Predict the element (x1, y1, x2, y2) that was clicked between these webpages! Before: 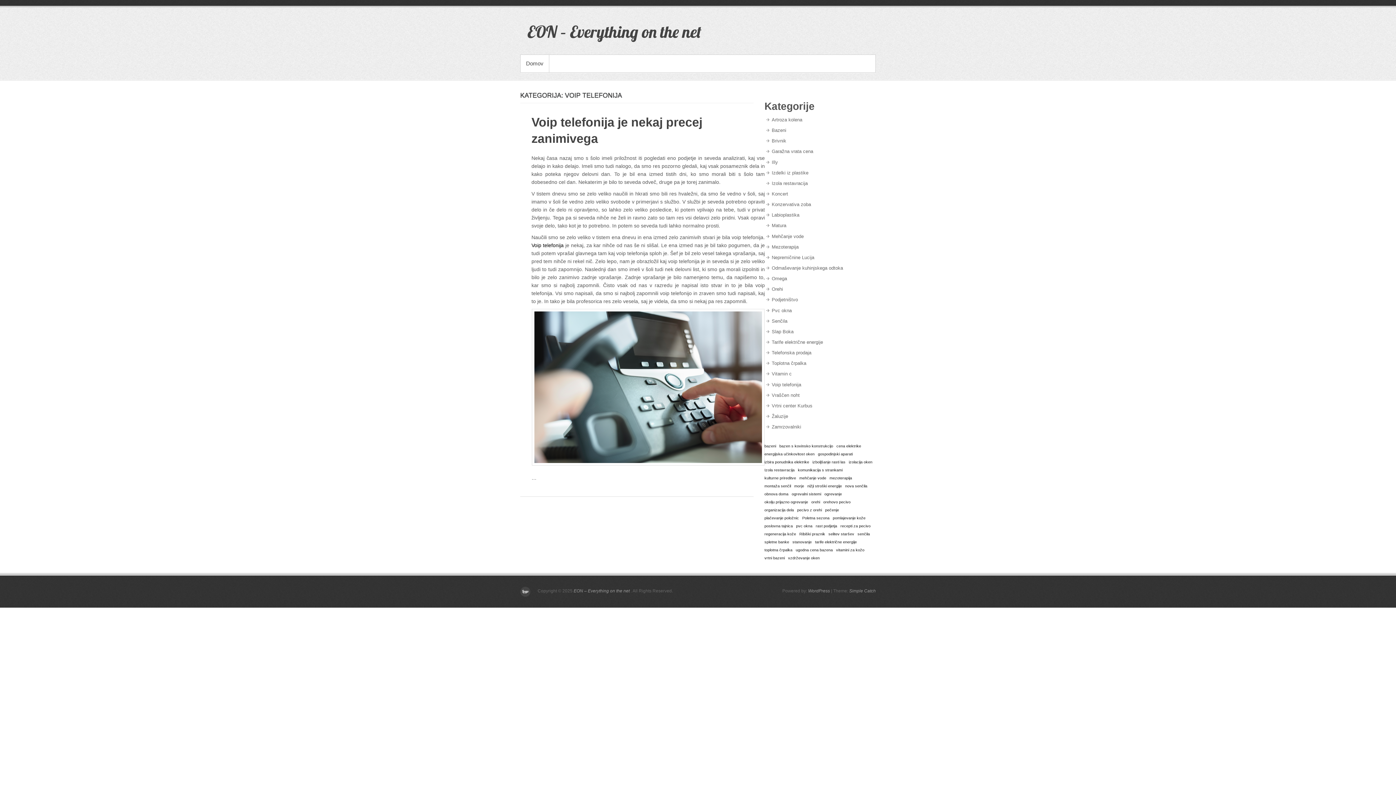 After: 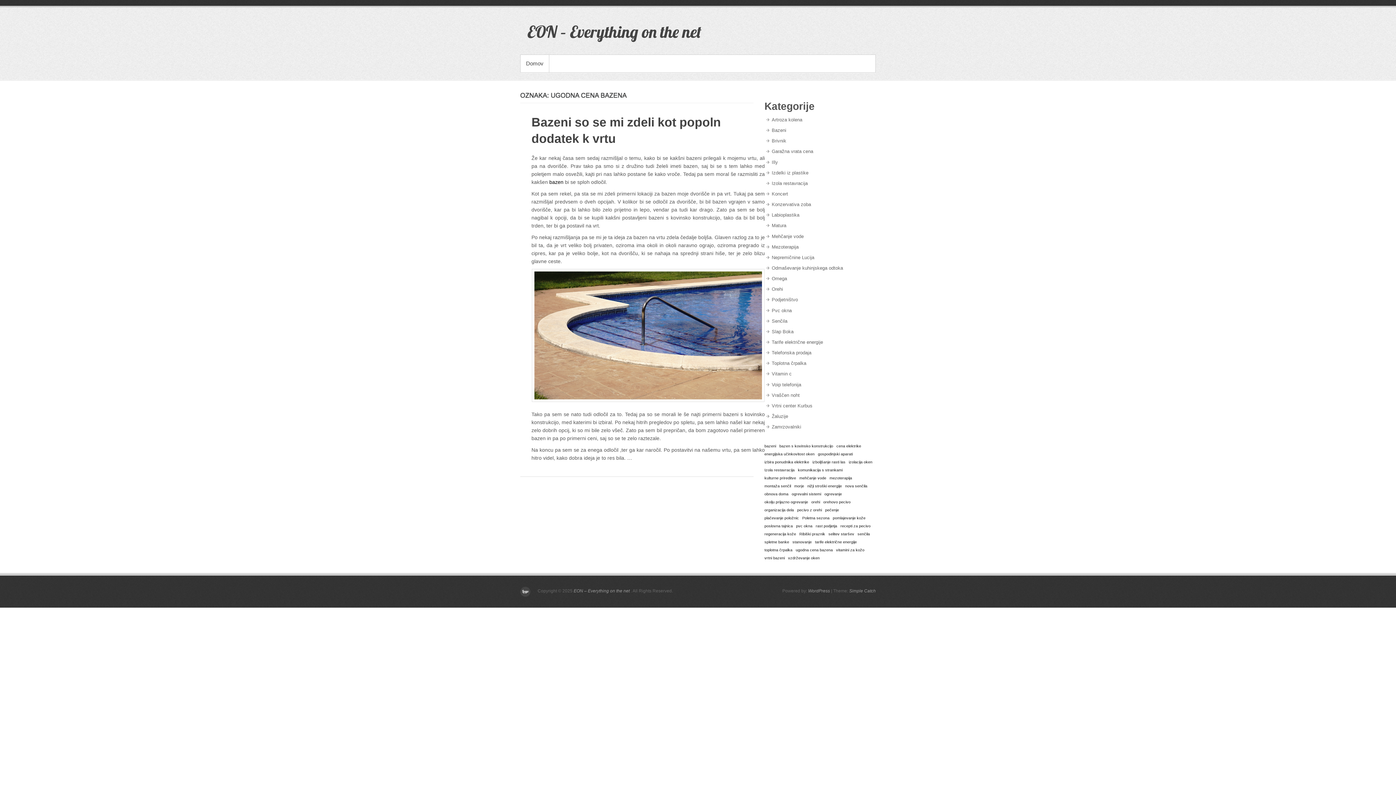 Action: bbox: (795, 546, 833, 554) label: ugodna cena bazena (1 predmet)